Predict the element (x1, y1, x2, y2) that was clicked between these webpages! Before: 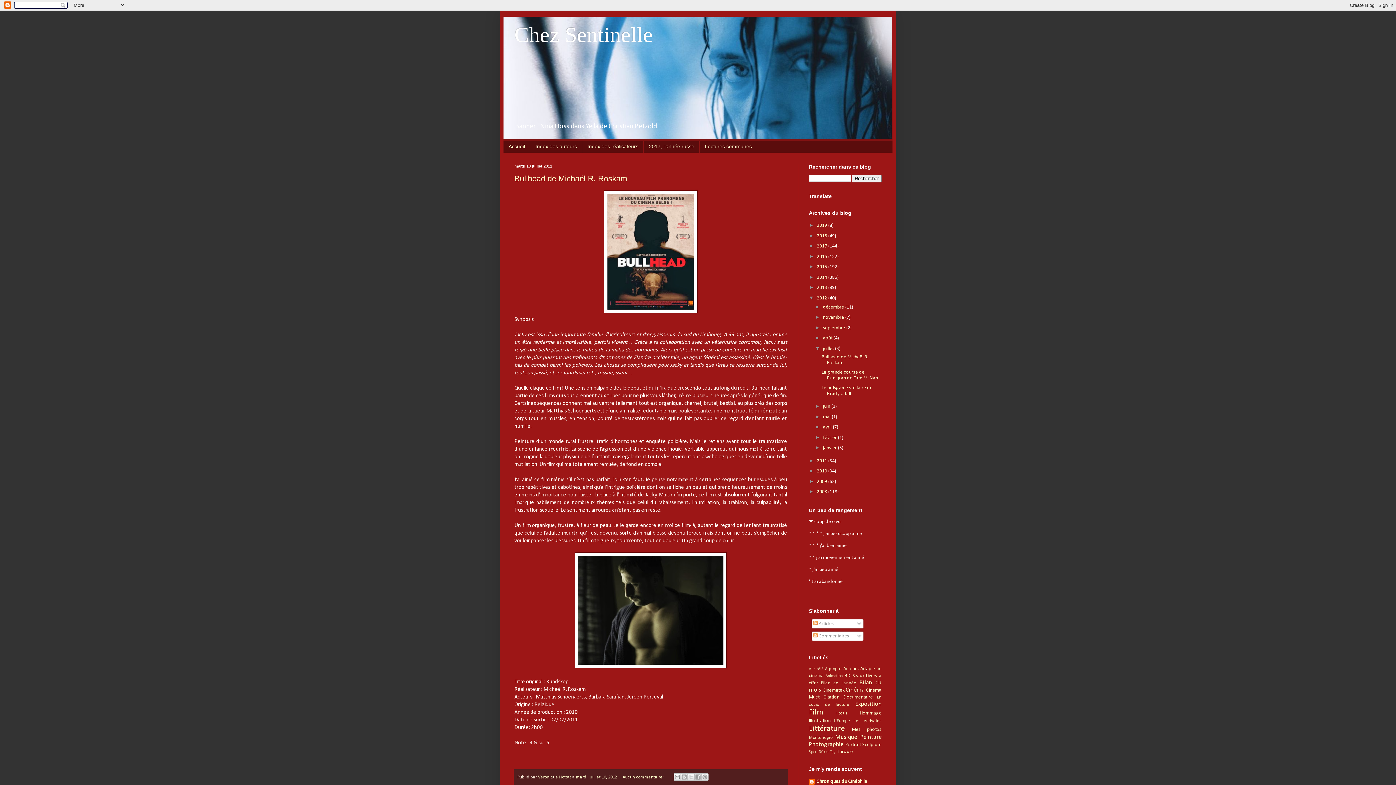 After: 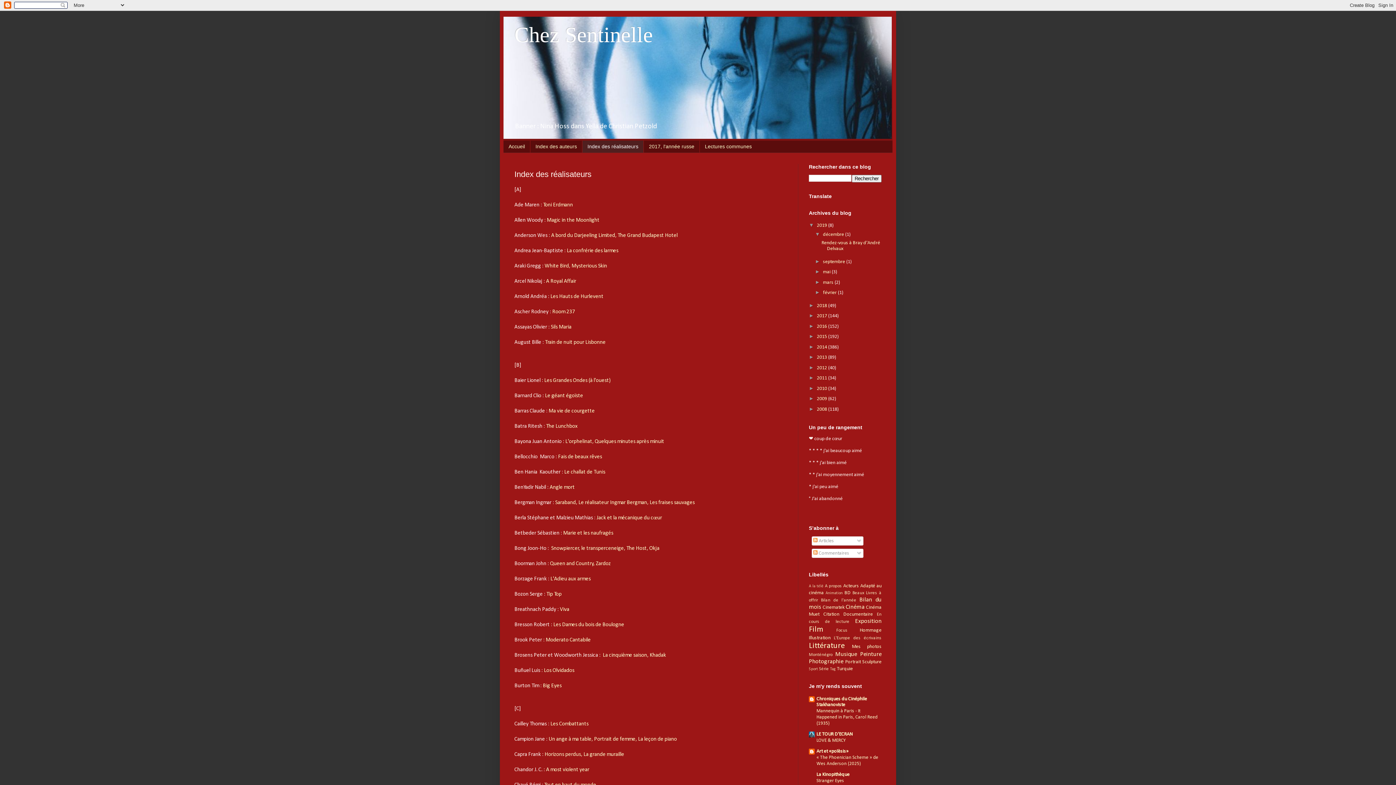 Action: bbox: (582, 140, 643, 152) label: Index des réalisateurs